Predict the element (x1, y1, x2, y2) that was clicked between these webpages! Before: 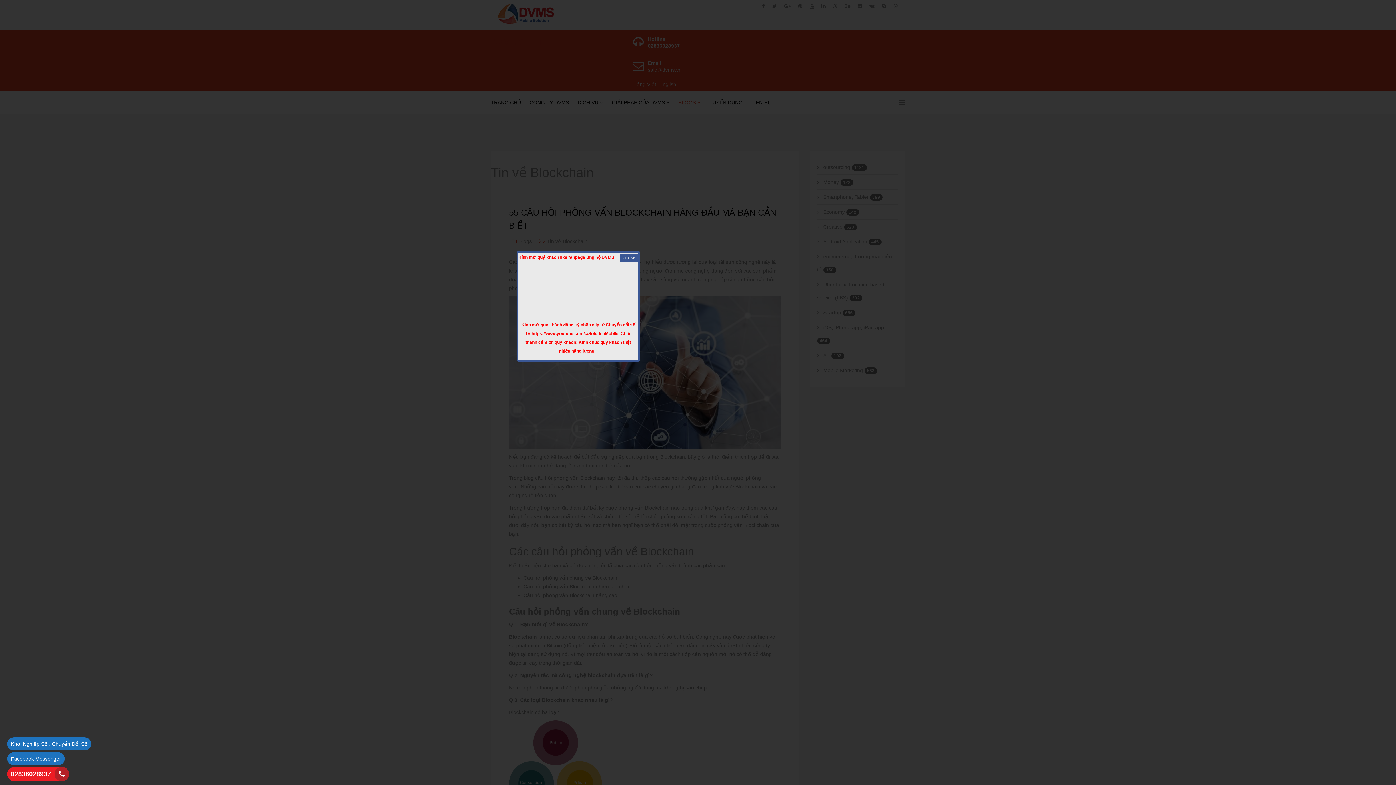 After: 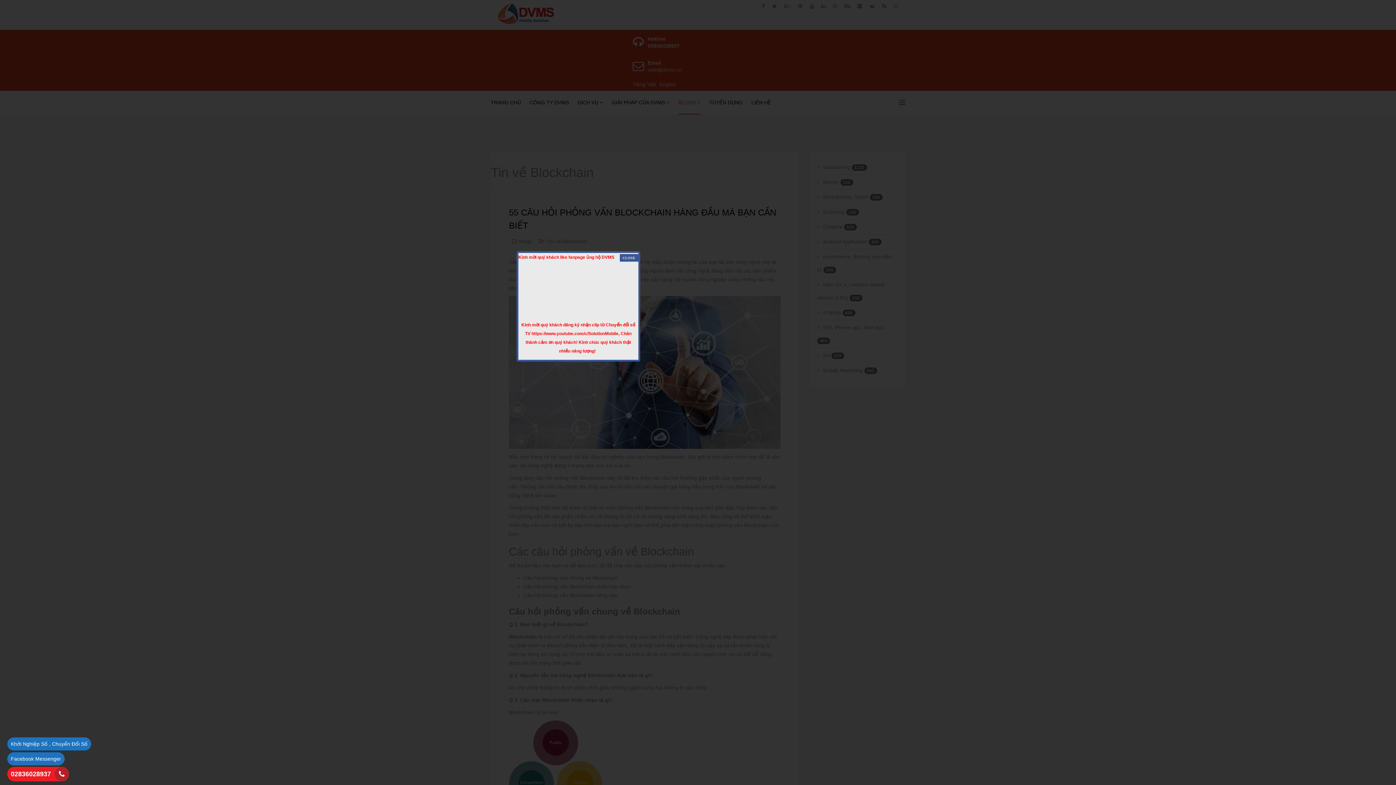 Action: bbox: (7, 752, 64, 765) label: Facebook Messenger